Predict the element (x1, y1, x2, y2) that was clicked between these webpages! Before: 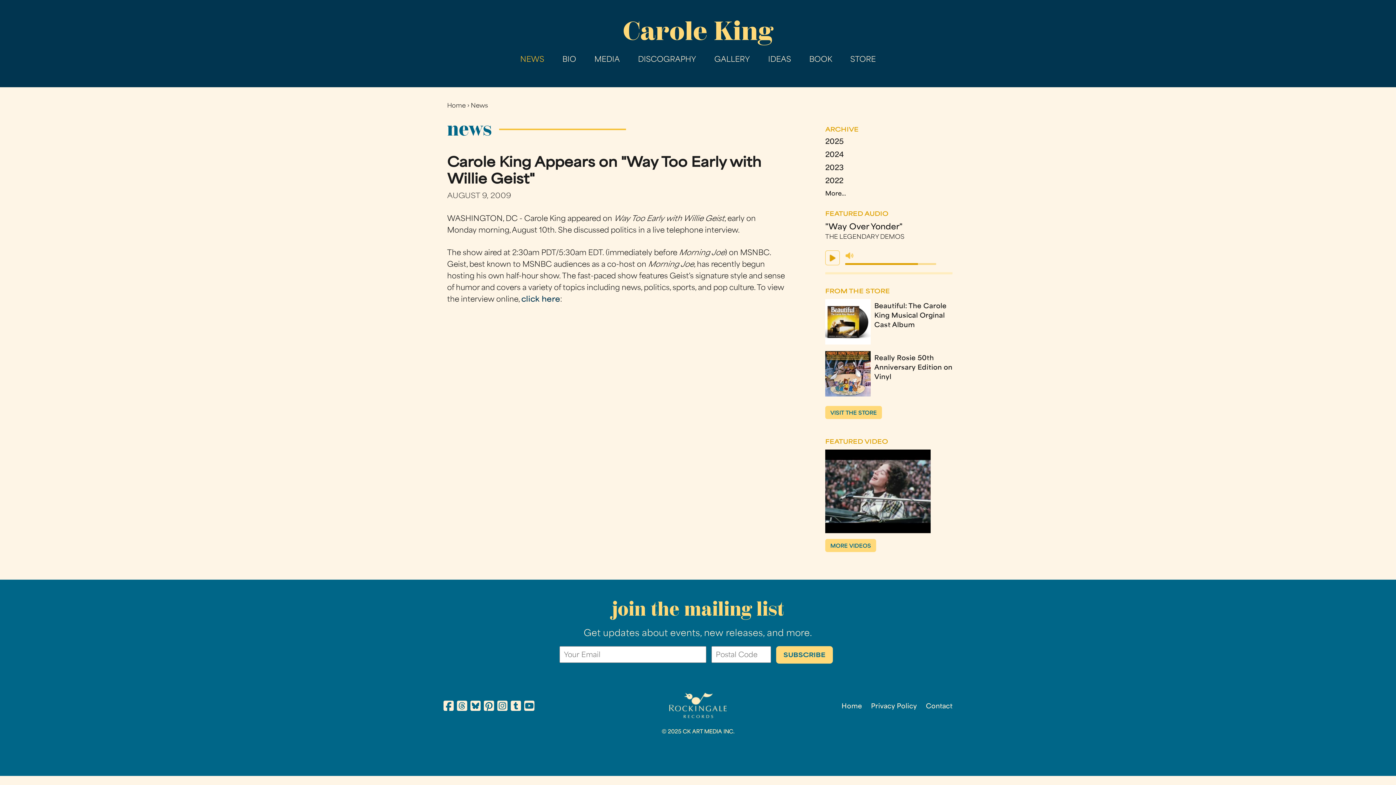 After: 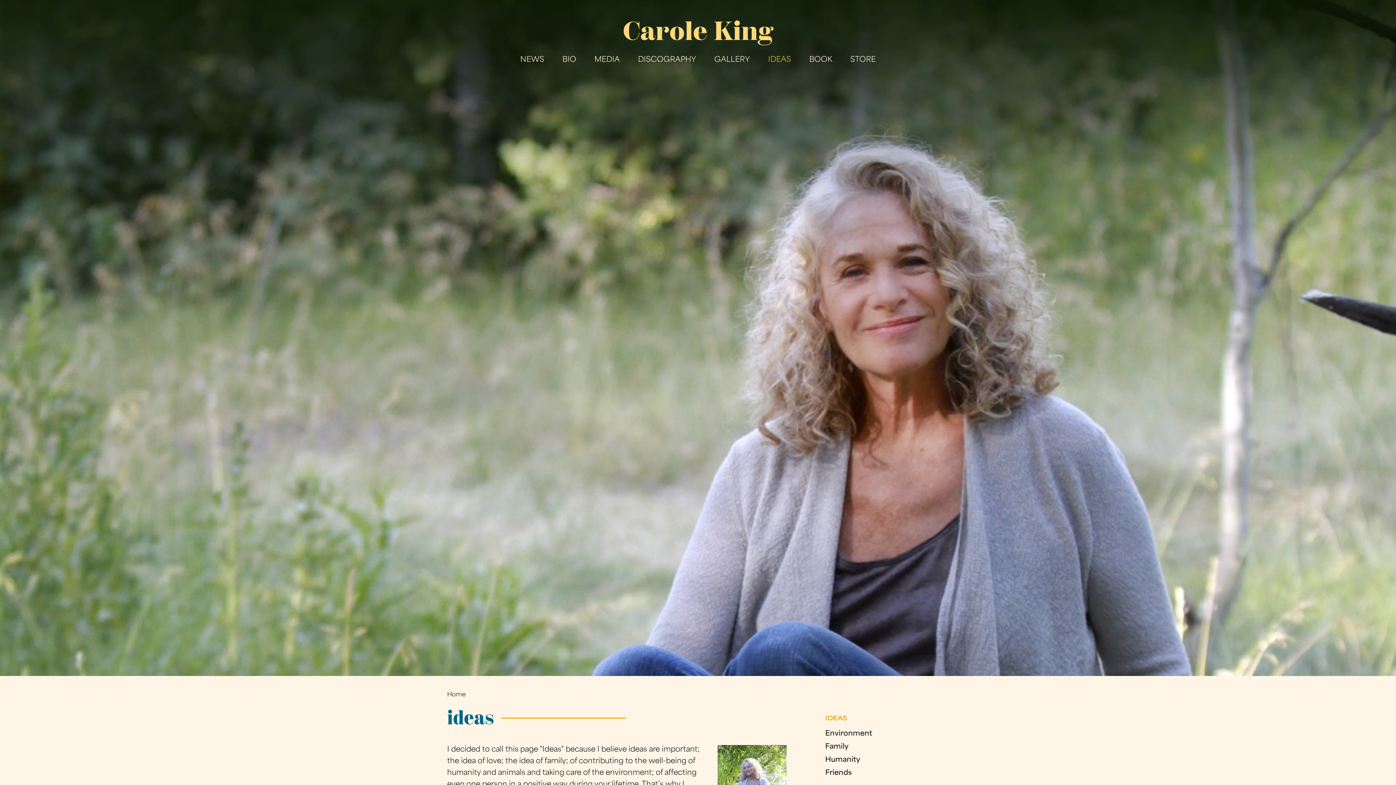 Action: label: IDEAS bbox: (764, 54, 794, 65)